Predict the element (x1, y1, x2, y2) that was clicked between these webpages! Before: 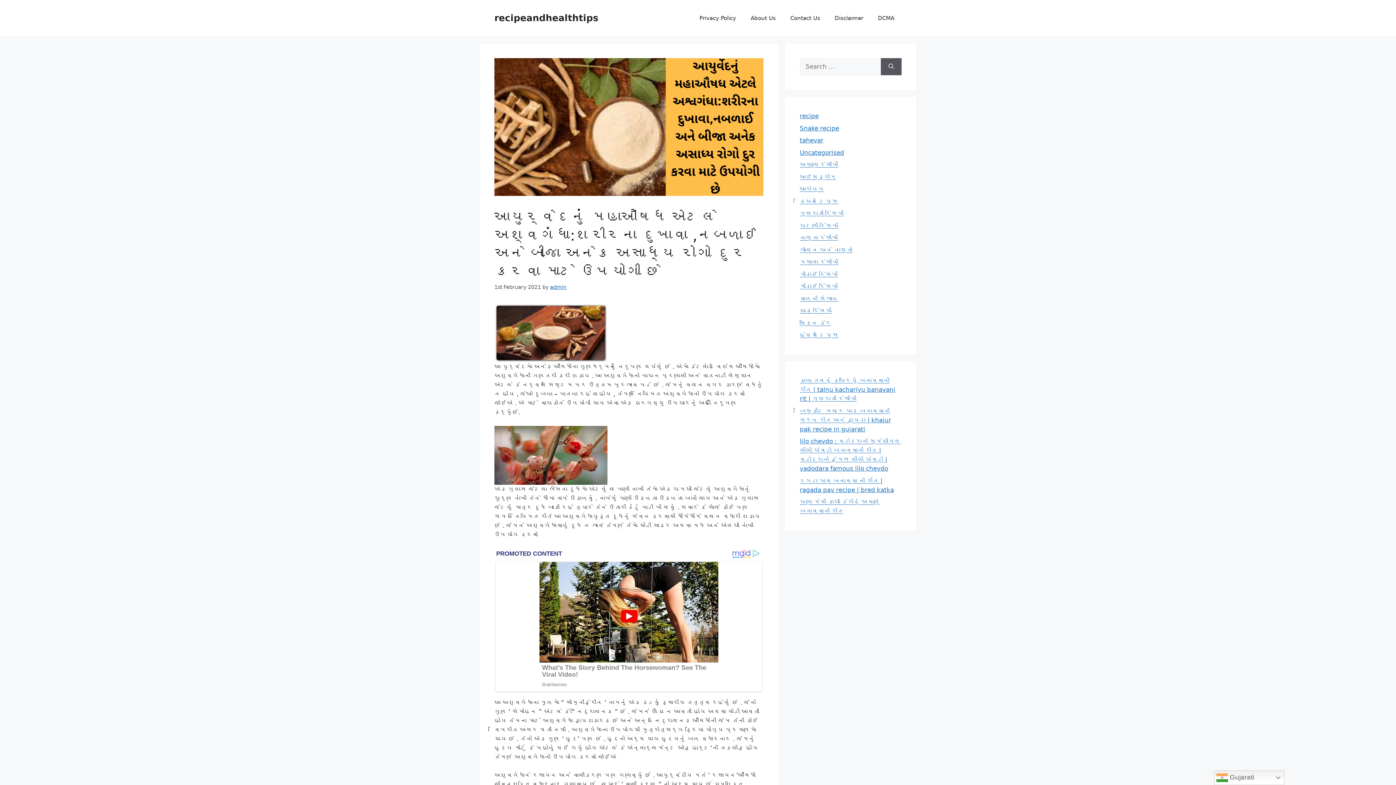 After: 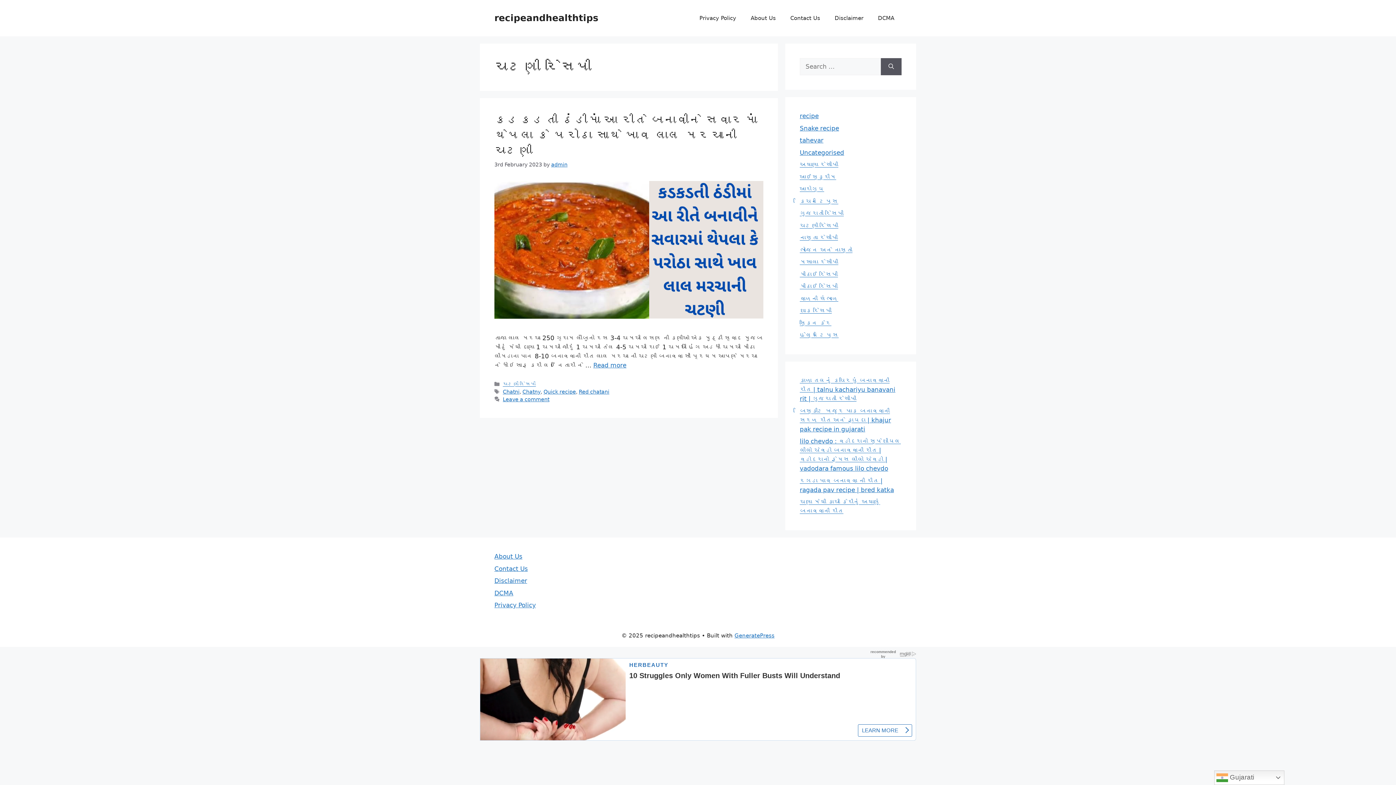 Action: bbox: (800, 222, 838, 229) label: ચટણી રેસિપી